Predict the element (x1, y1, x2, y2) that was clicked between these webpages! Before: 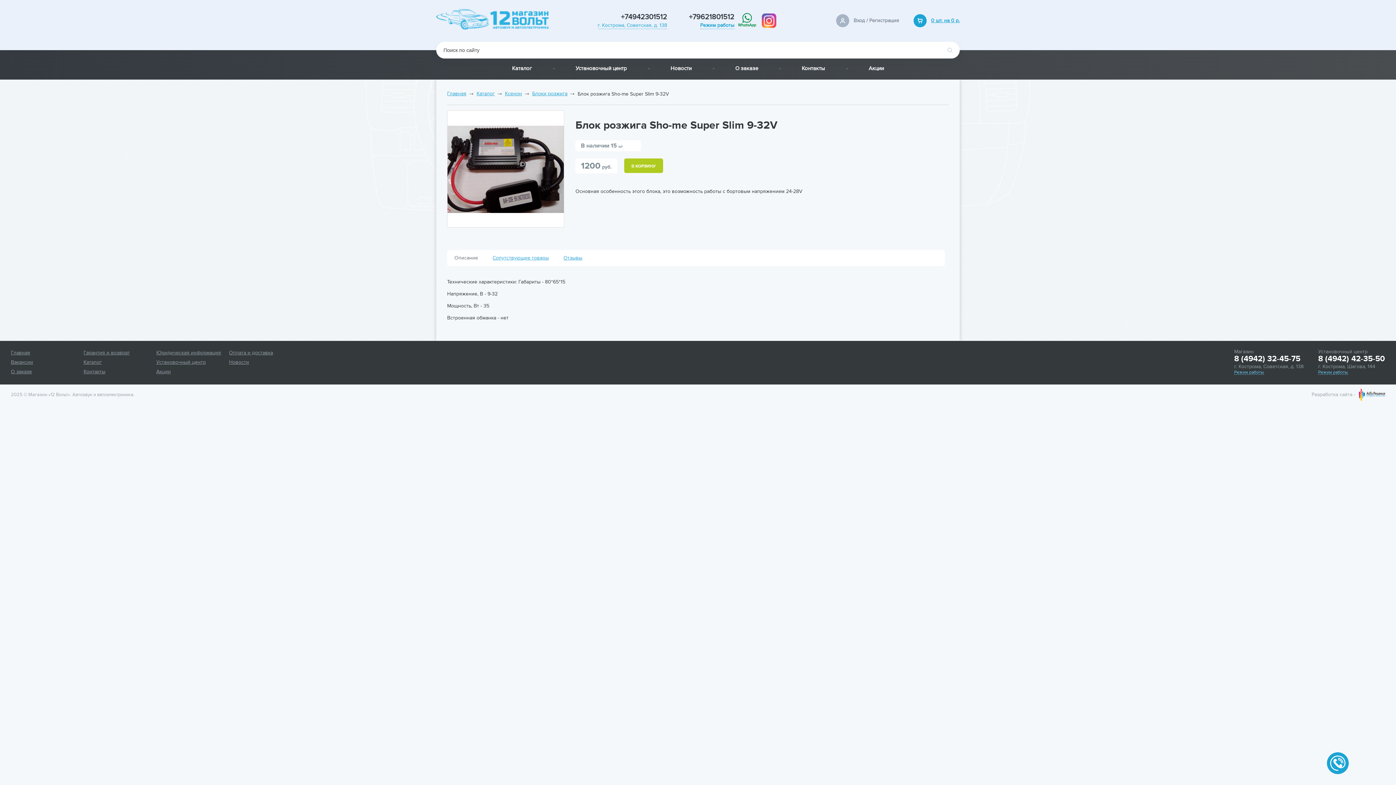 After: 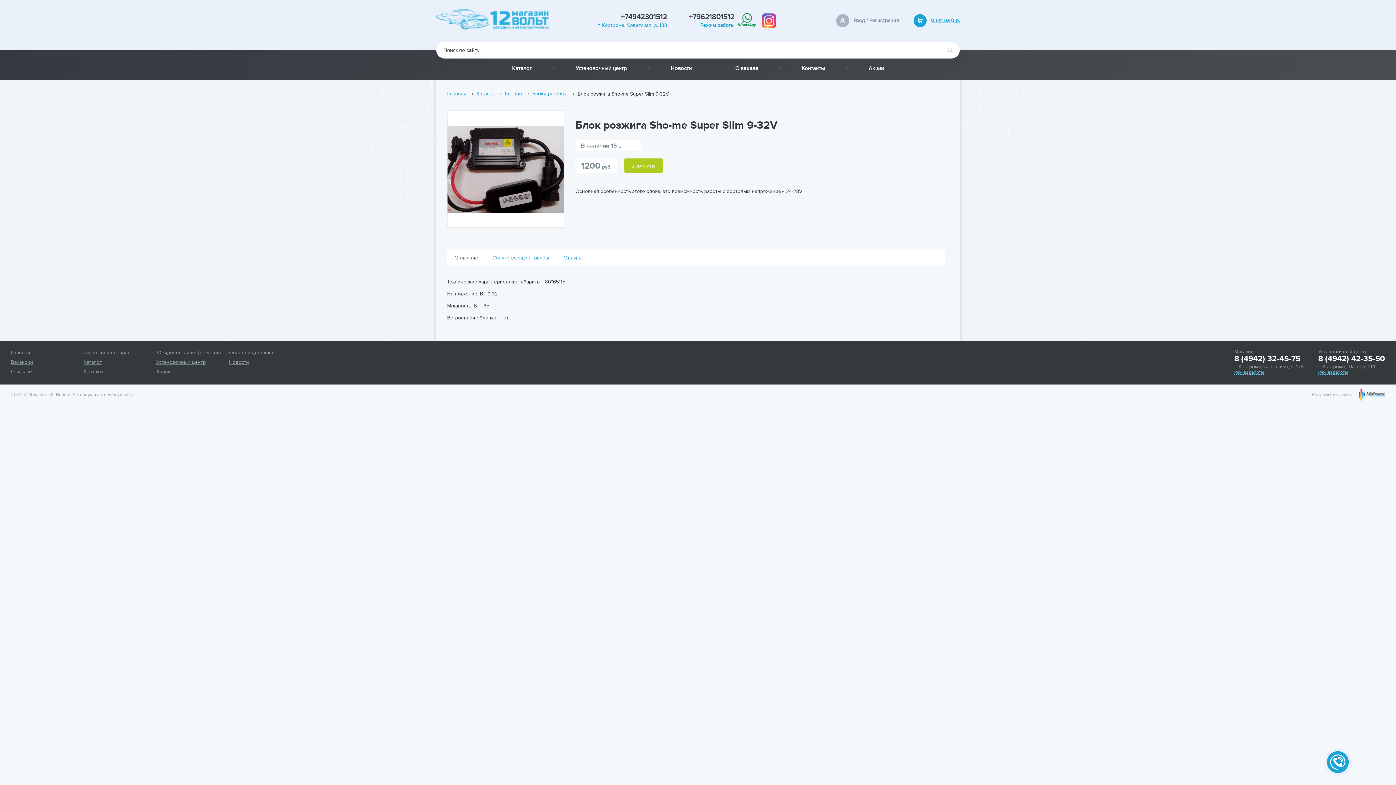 Action: bbox: (760, 11, 778, 29)